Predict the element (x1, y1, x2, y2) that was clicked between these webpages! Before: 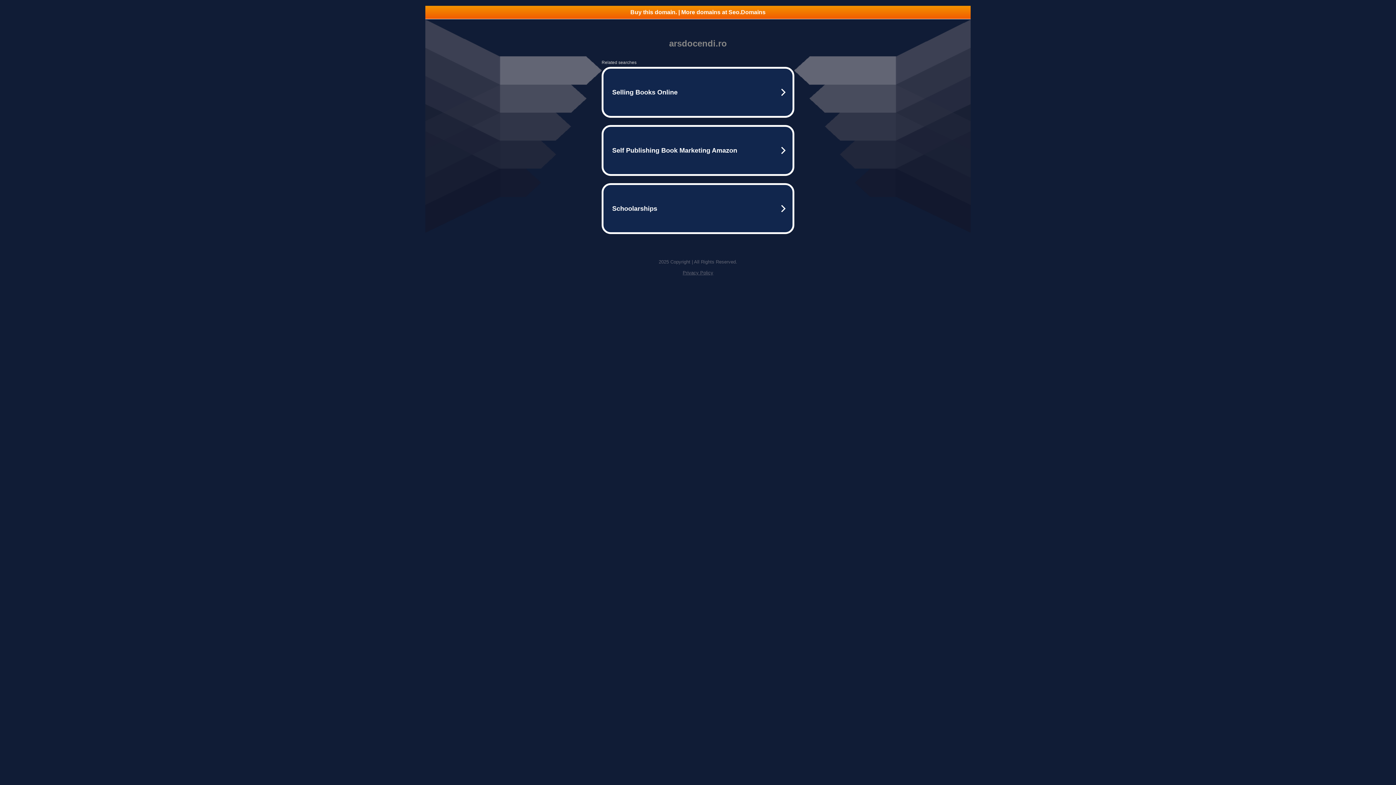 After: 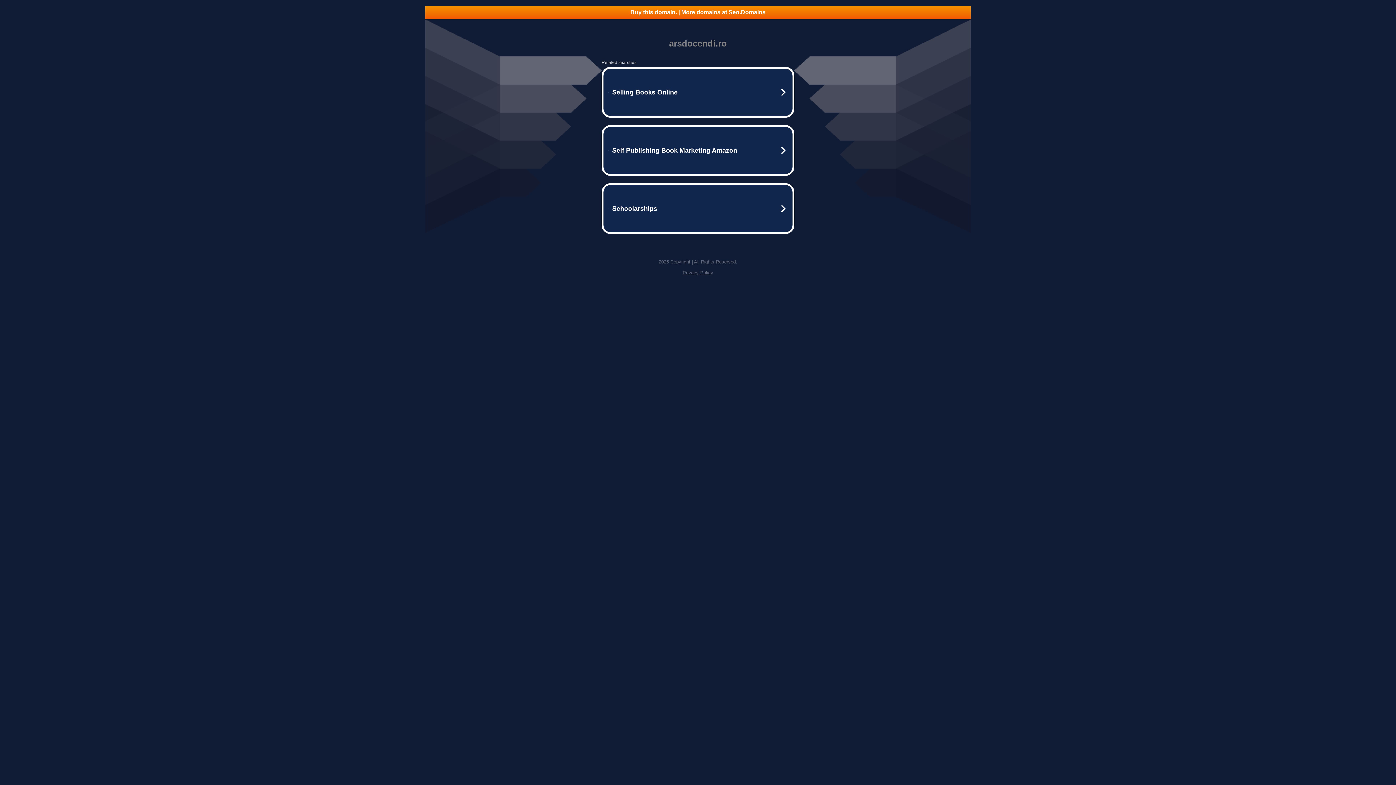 Action: bbox: (425, 5, 970, 18) label: Buy this domain. | More domains at Seo.Domains